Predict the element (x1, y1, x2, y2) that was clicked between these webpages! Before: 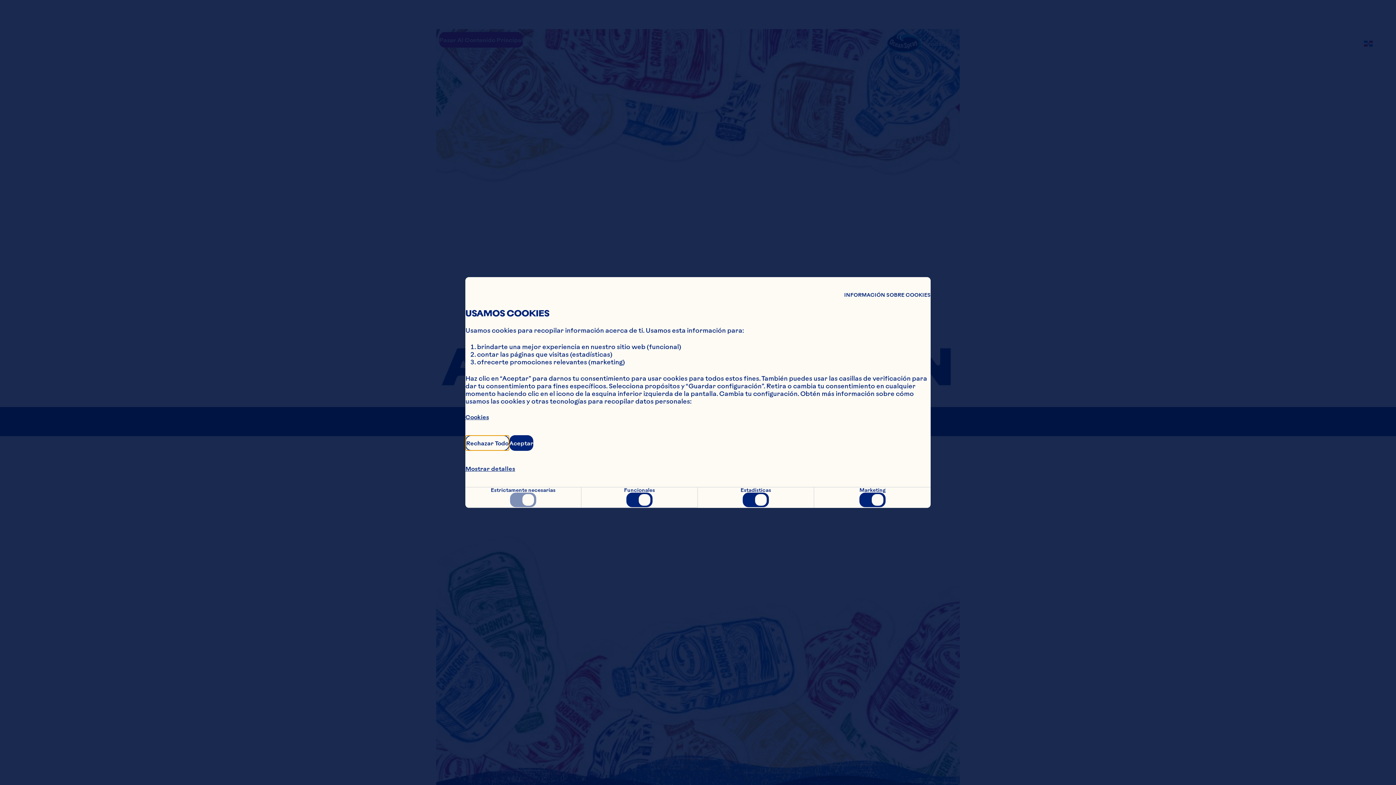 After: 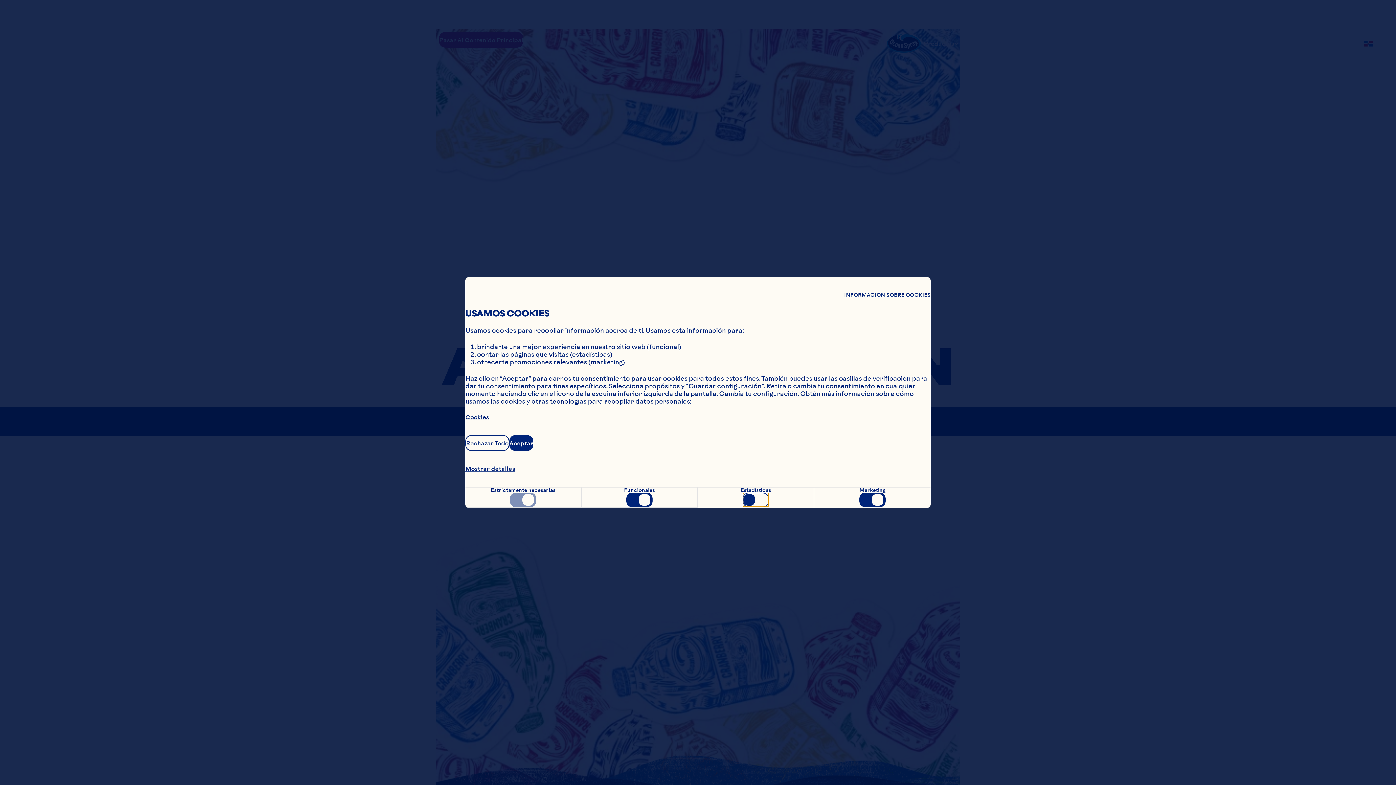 Action: bbox: (742, 492, 769, 507)